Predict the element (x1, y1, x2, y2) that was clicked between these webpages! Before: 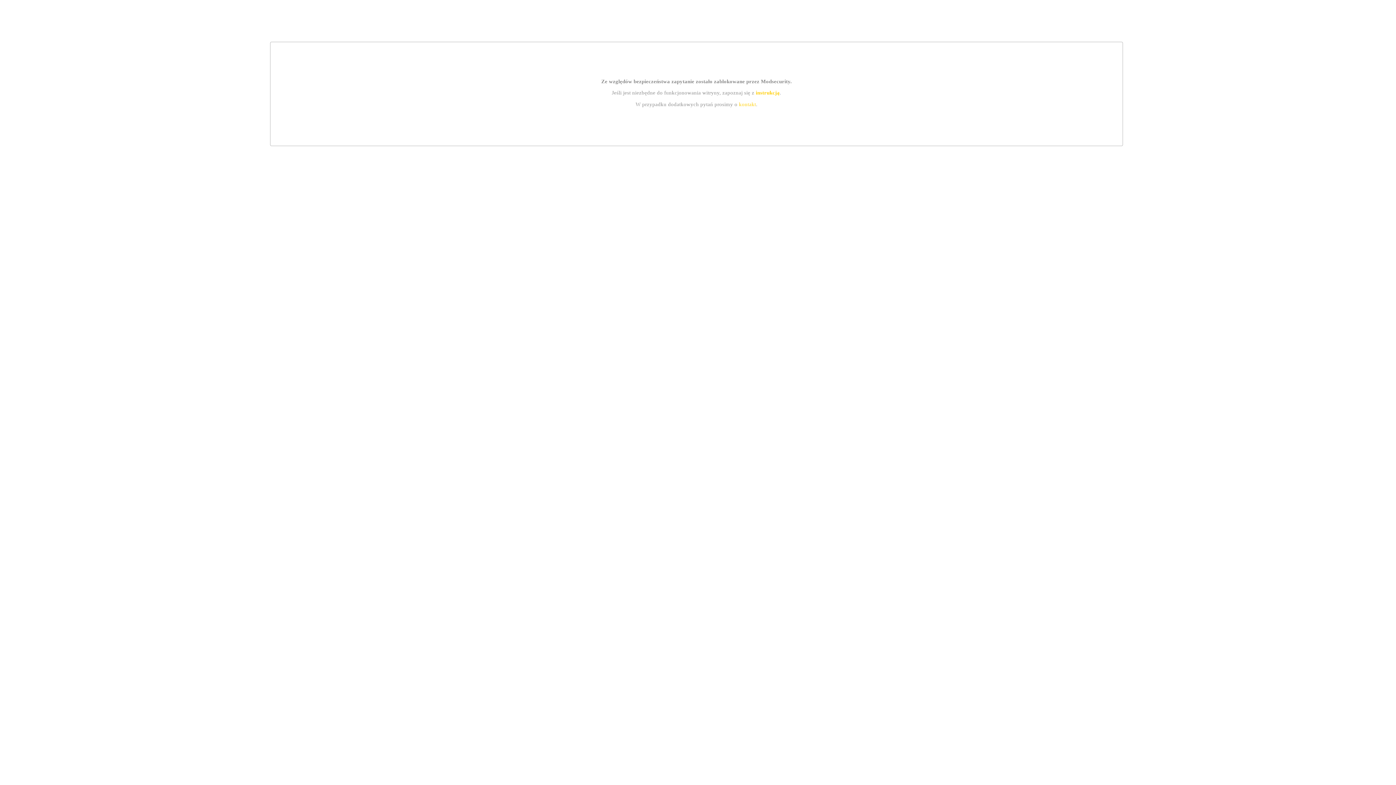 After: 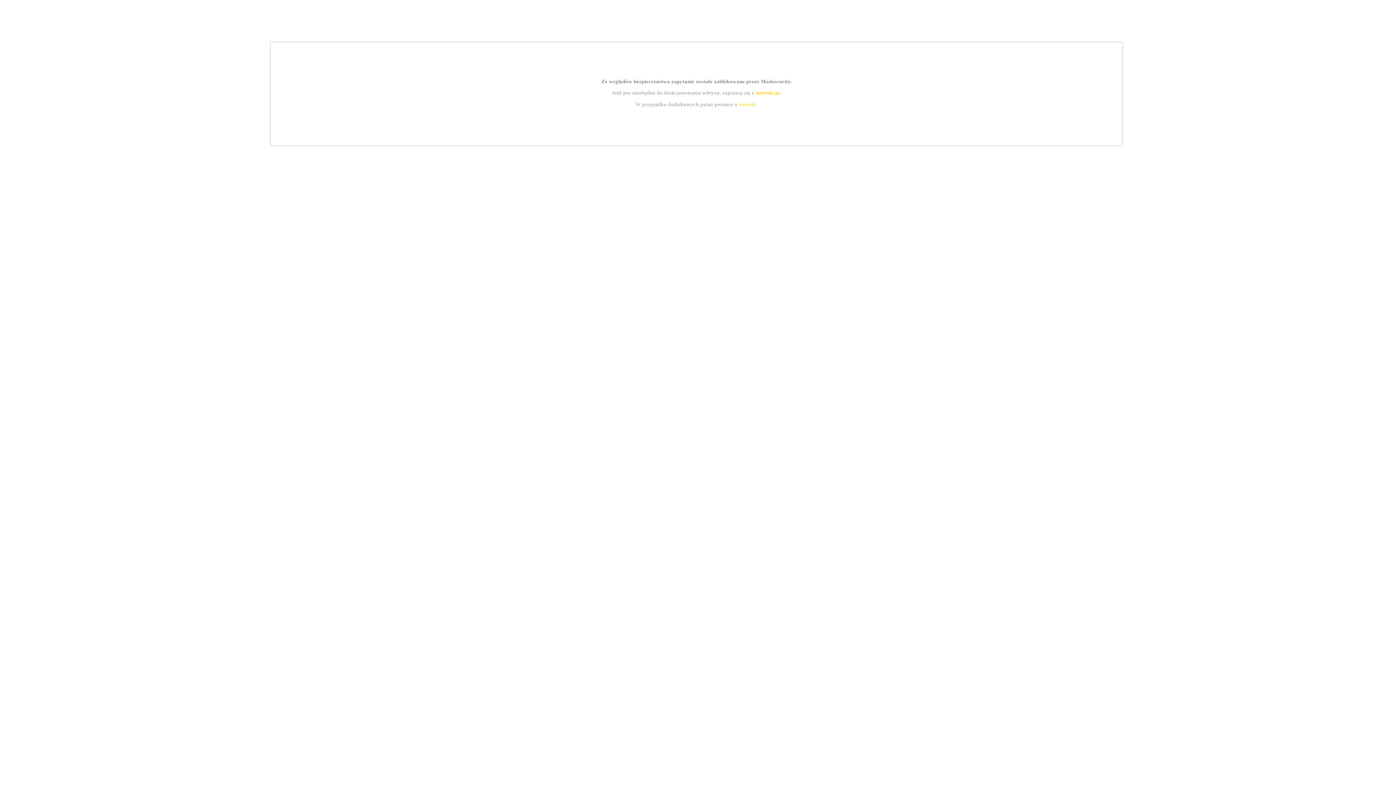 Action: bbox: (755, 89, 779, 95) label: instrukcją